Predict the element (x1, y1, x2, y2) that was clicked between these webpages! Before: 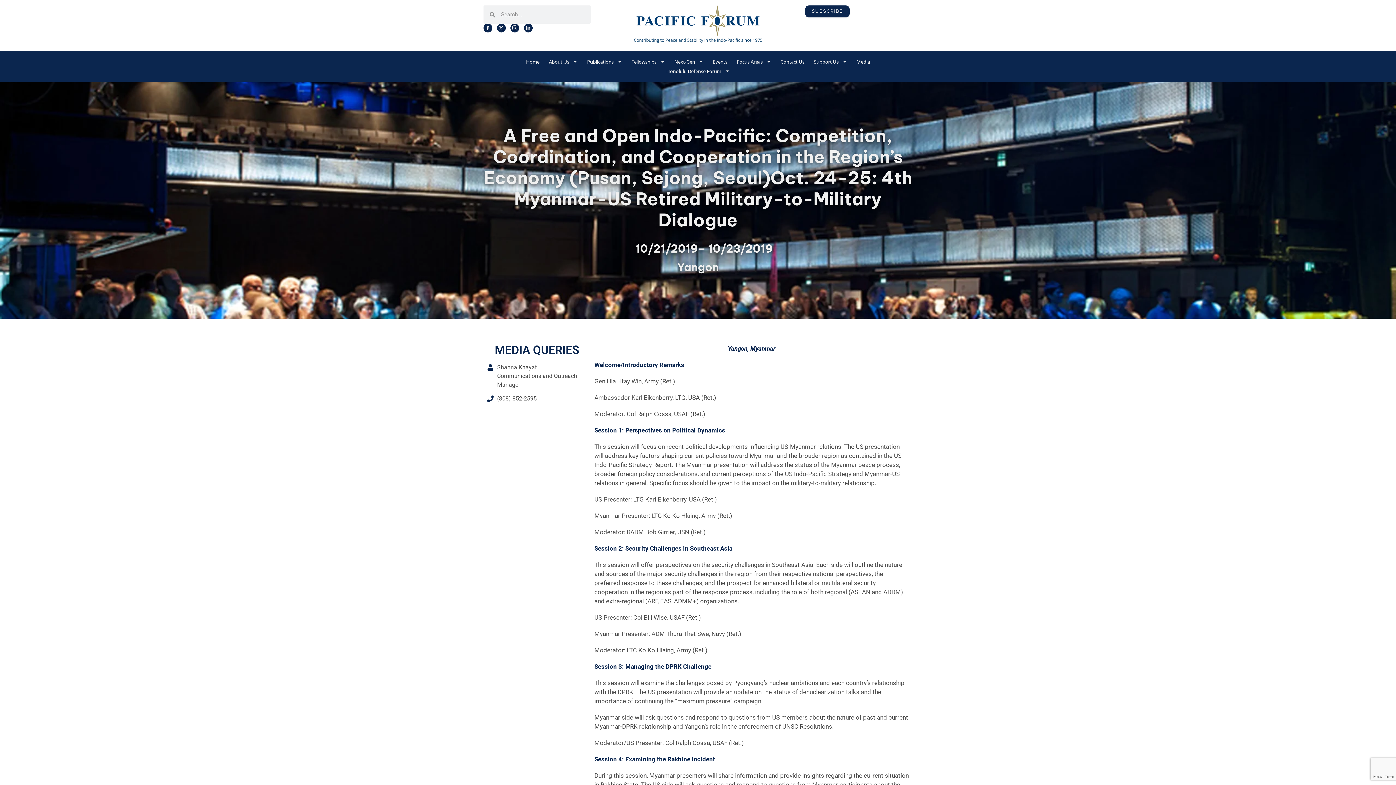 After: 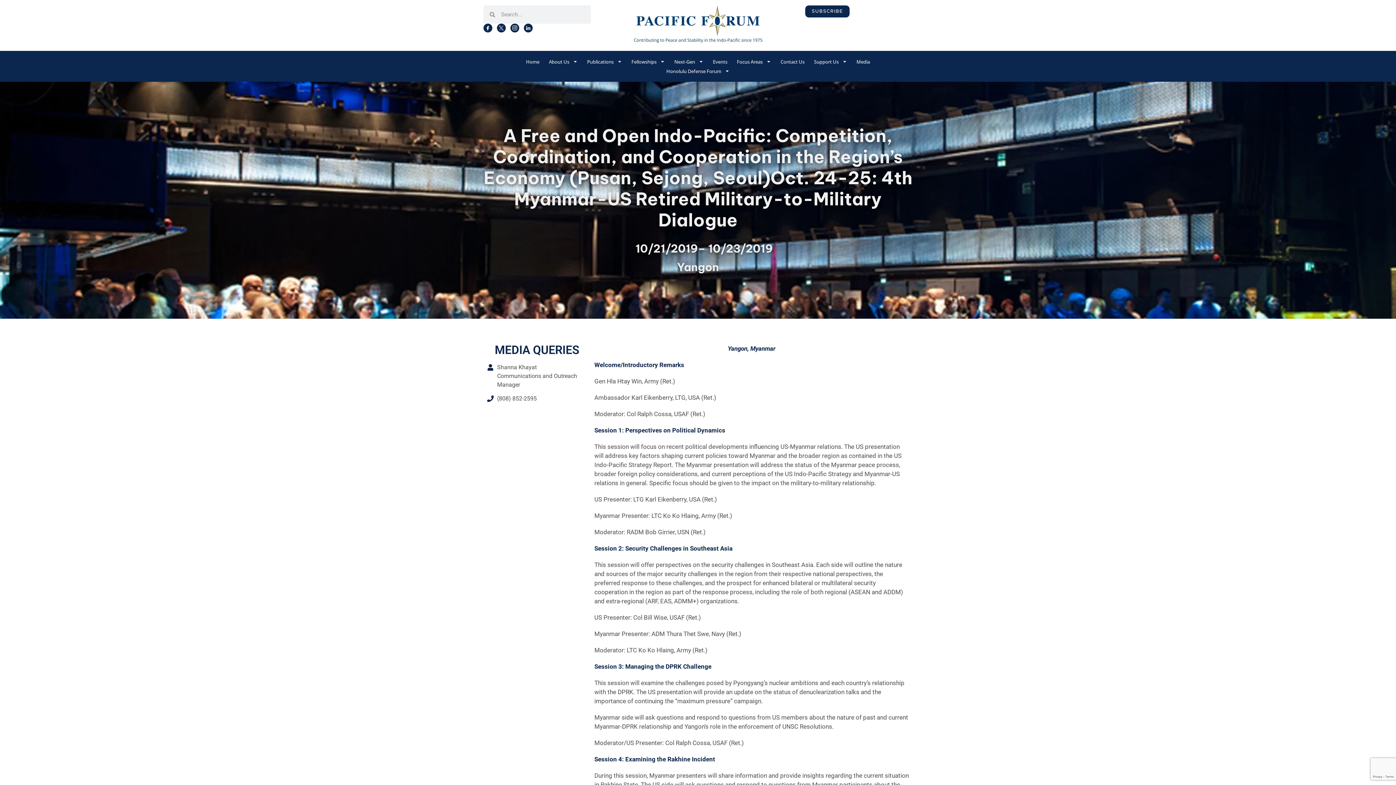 Action: bbox: (487, 363, 587, 389) label: Shanna Khayat
Communications and Outreach Manager